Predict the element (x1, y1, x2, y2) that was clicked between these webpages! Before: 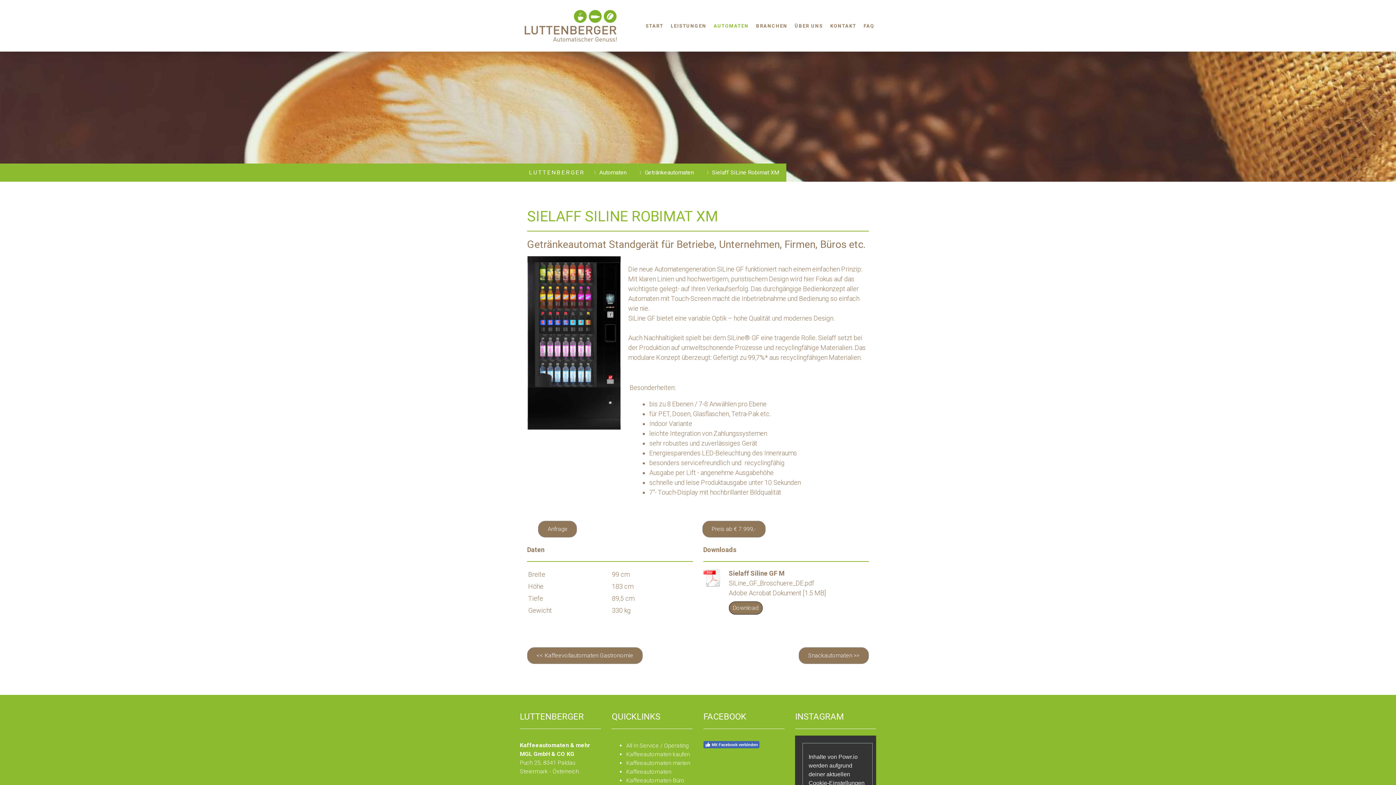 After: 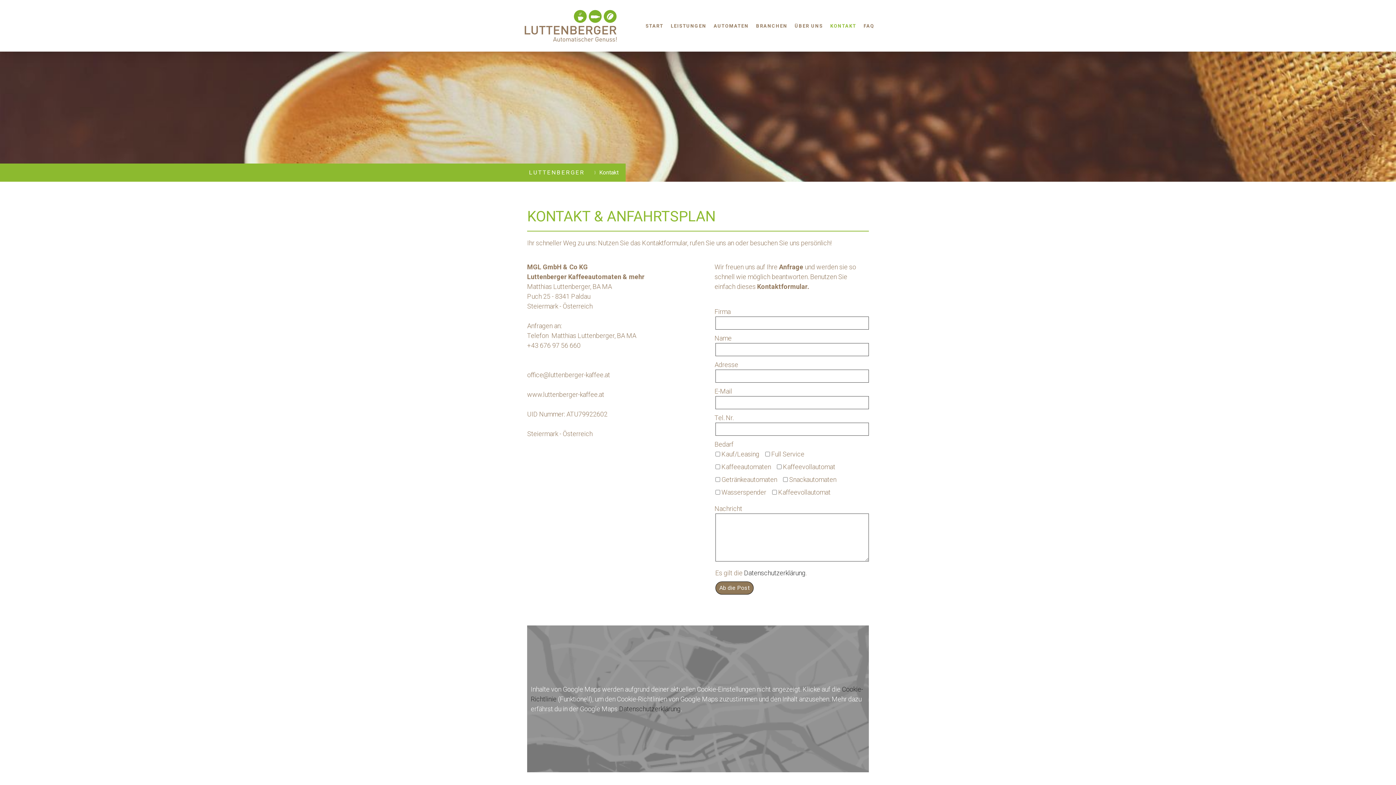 Action: bbox: (826, 18, 860, 32) label: KONTAKT